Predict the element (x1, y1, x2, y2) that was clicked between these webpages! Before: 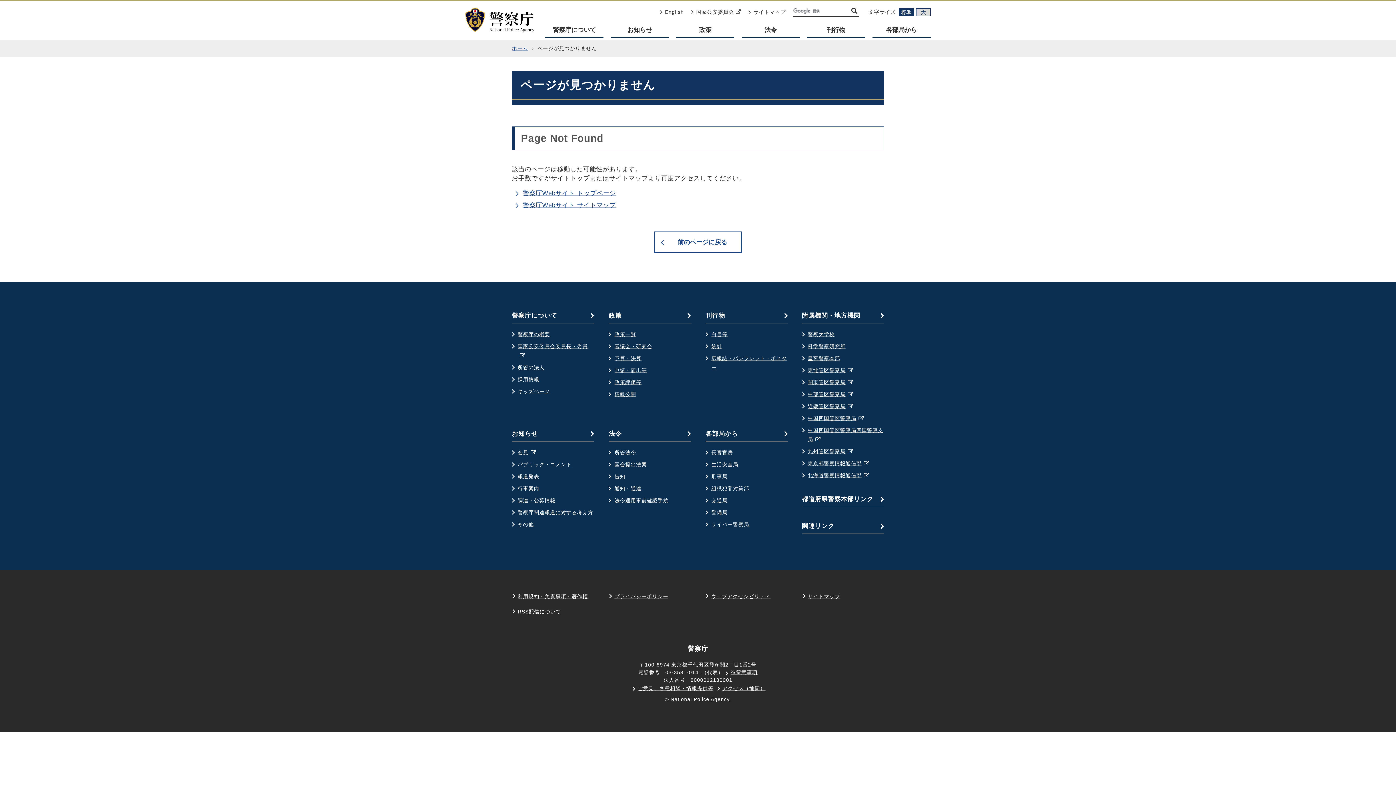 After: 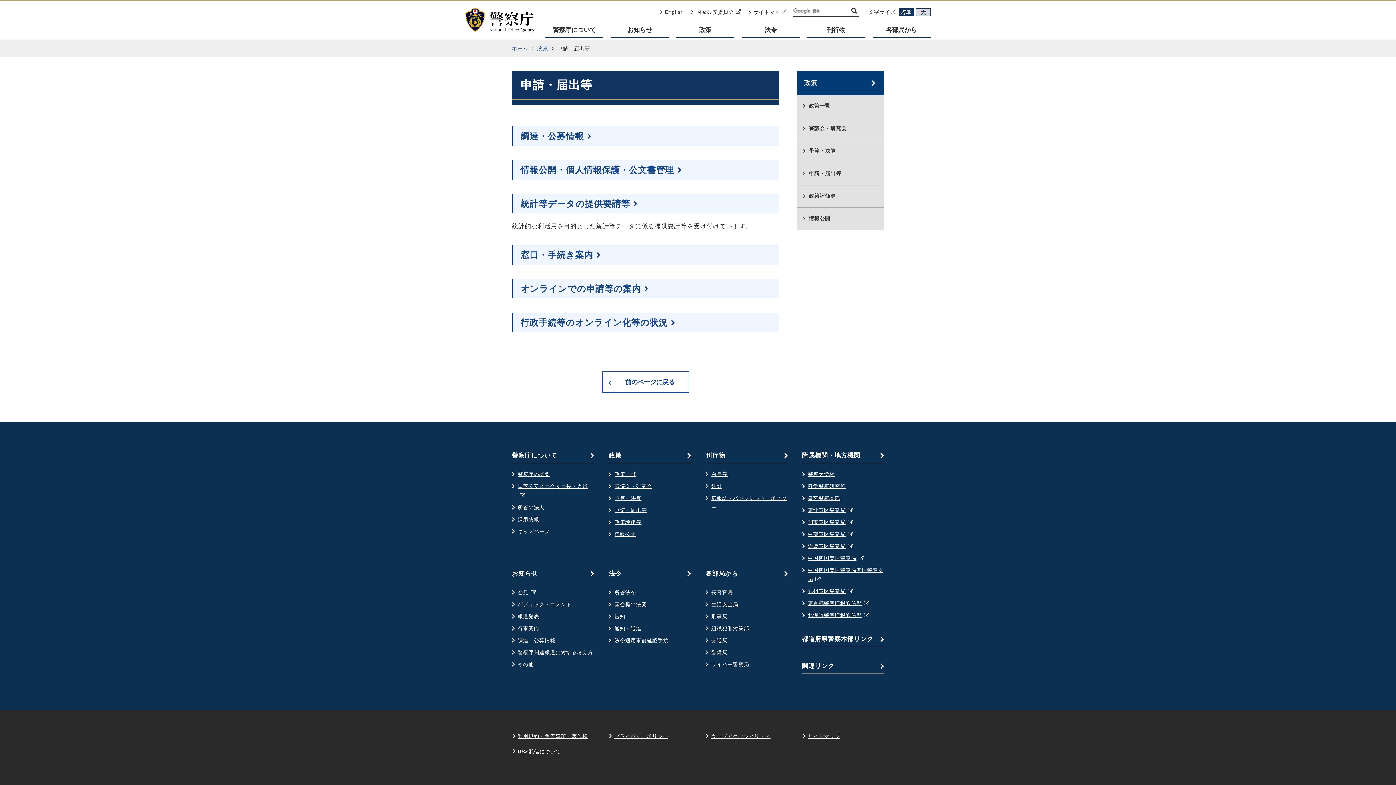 Action: label: 申請・届出等 bbox: (614, 366, 691, 375)